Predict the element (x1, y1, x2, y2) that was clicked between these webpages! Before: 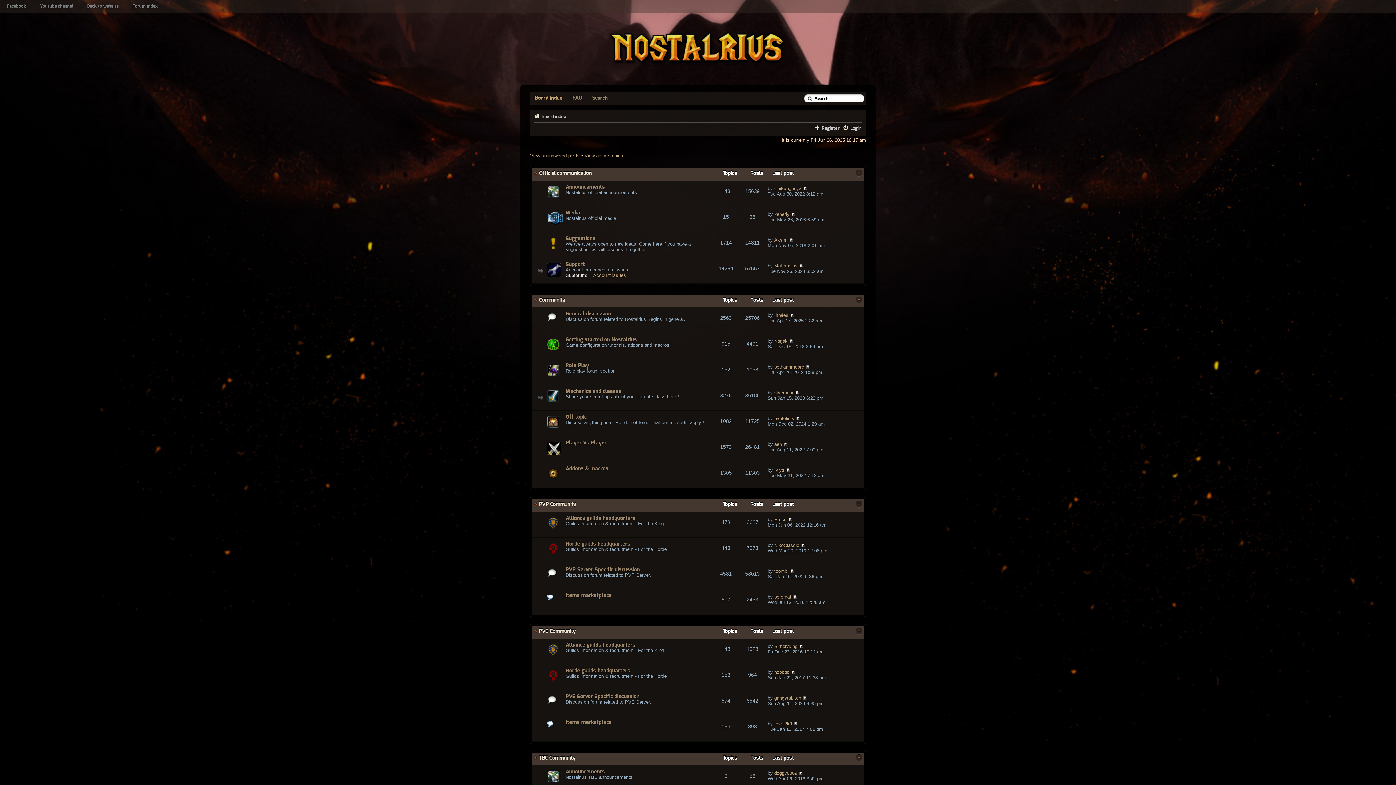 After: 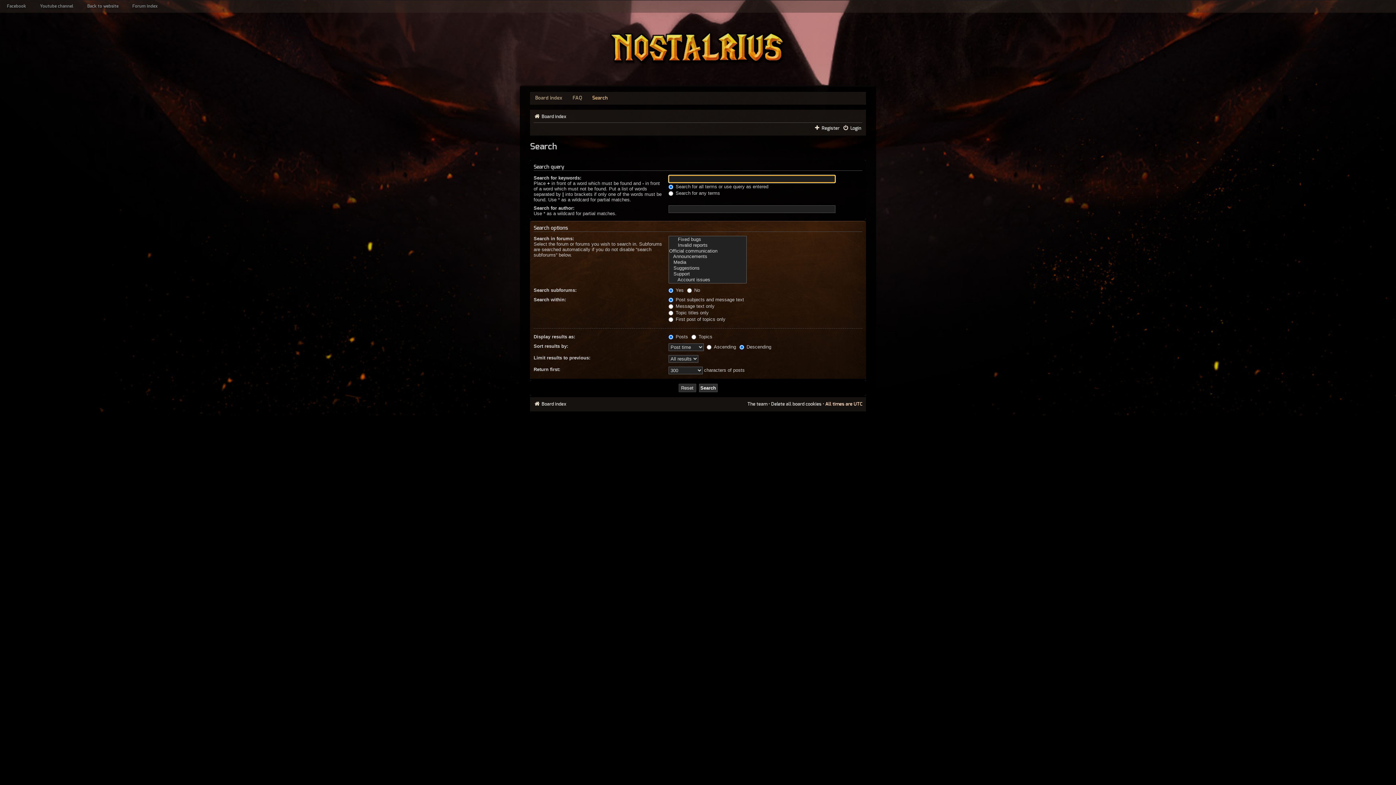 Action: bbox: (587, 92, 613, 104) label: Search